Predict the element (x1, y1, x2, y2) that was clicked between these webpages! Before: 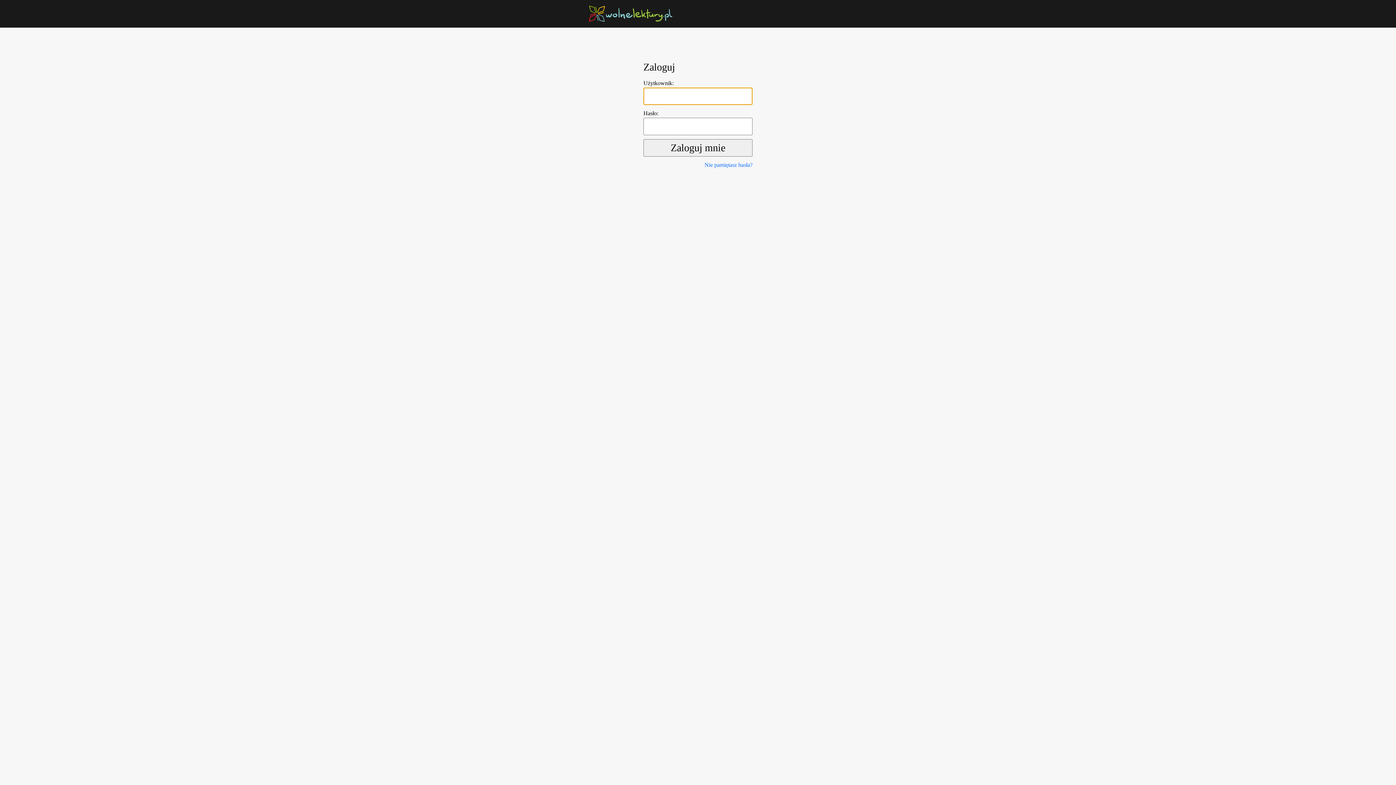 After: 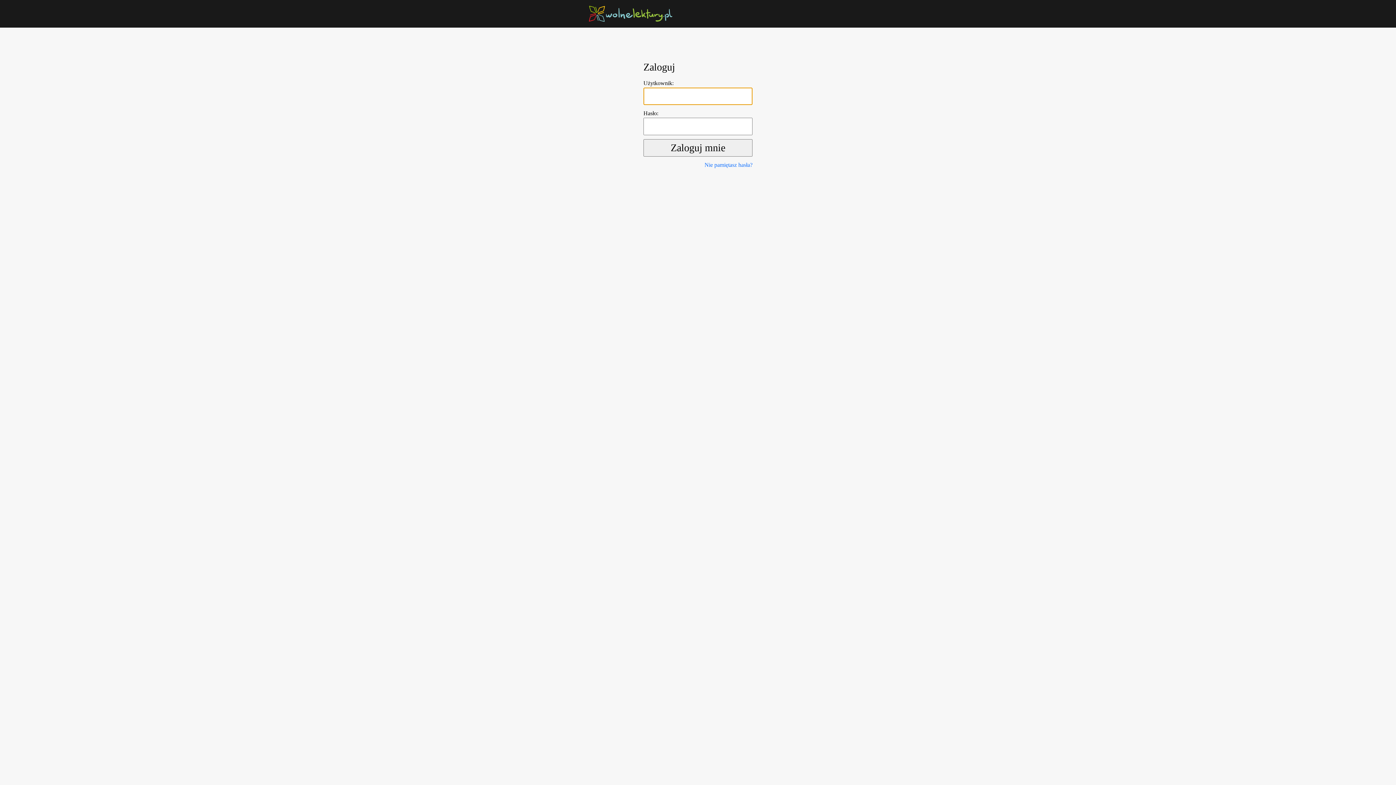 Action: bbox: (589, 10, 672, 16)